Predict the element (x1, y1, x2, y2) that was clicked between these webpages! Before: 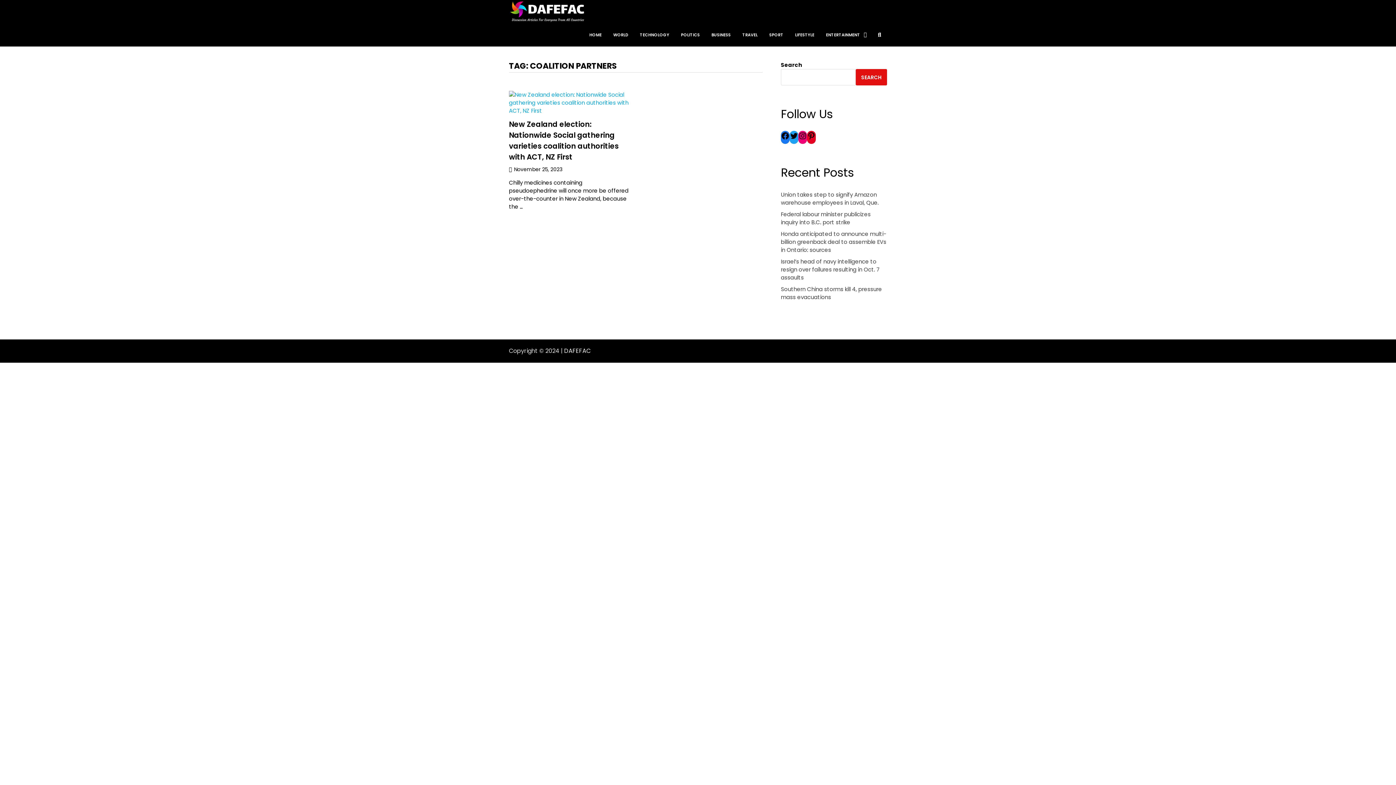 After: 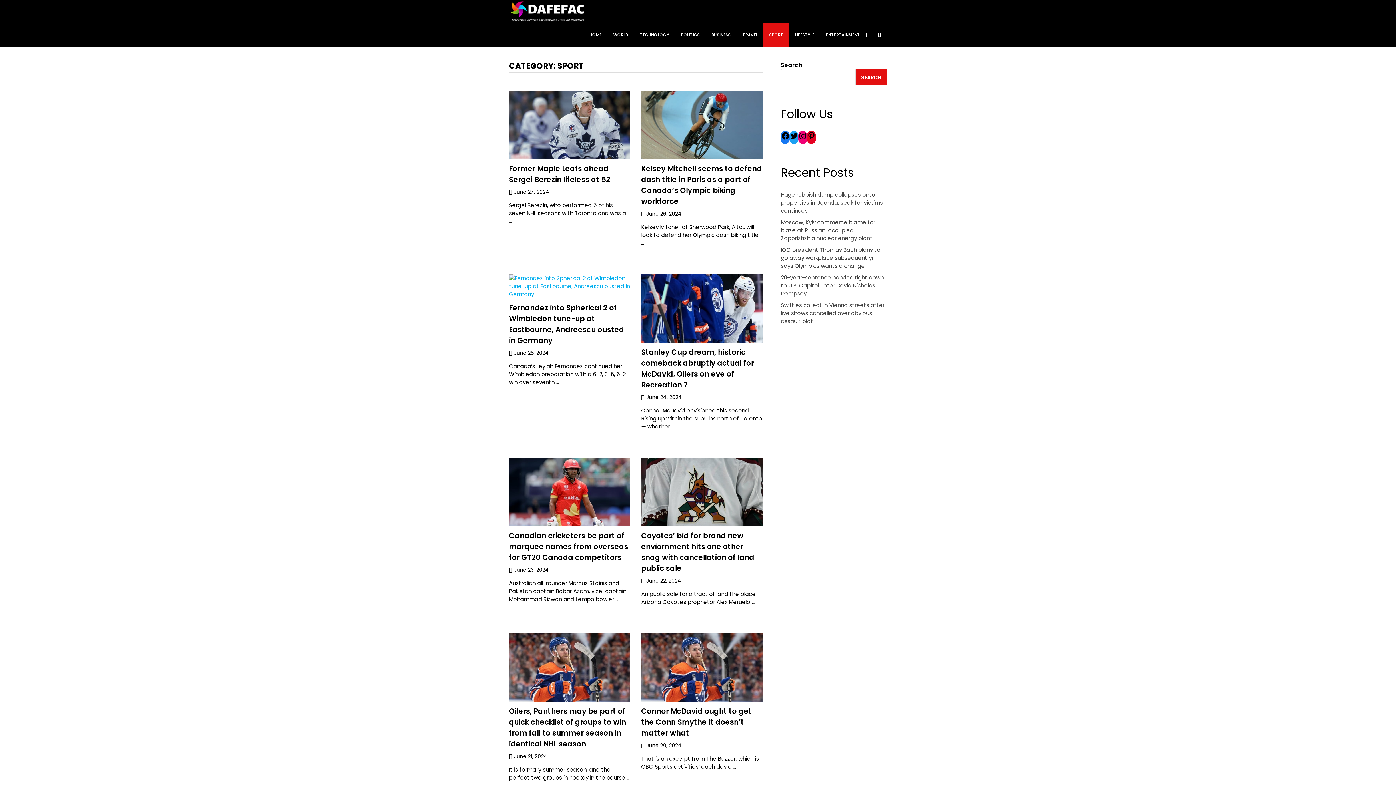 Action: label: SPORT bbox: (763, 23, 789, 46)